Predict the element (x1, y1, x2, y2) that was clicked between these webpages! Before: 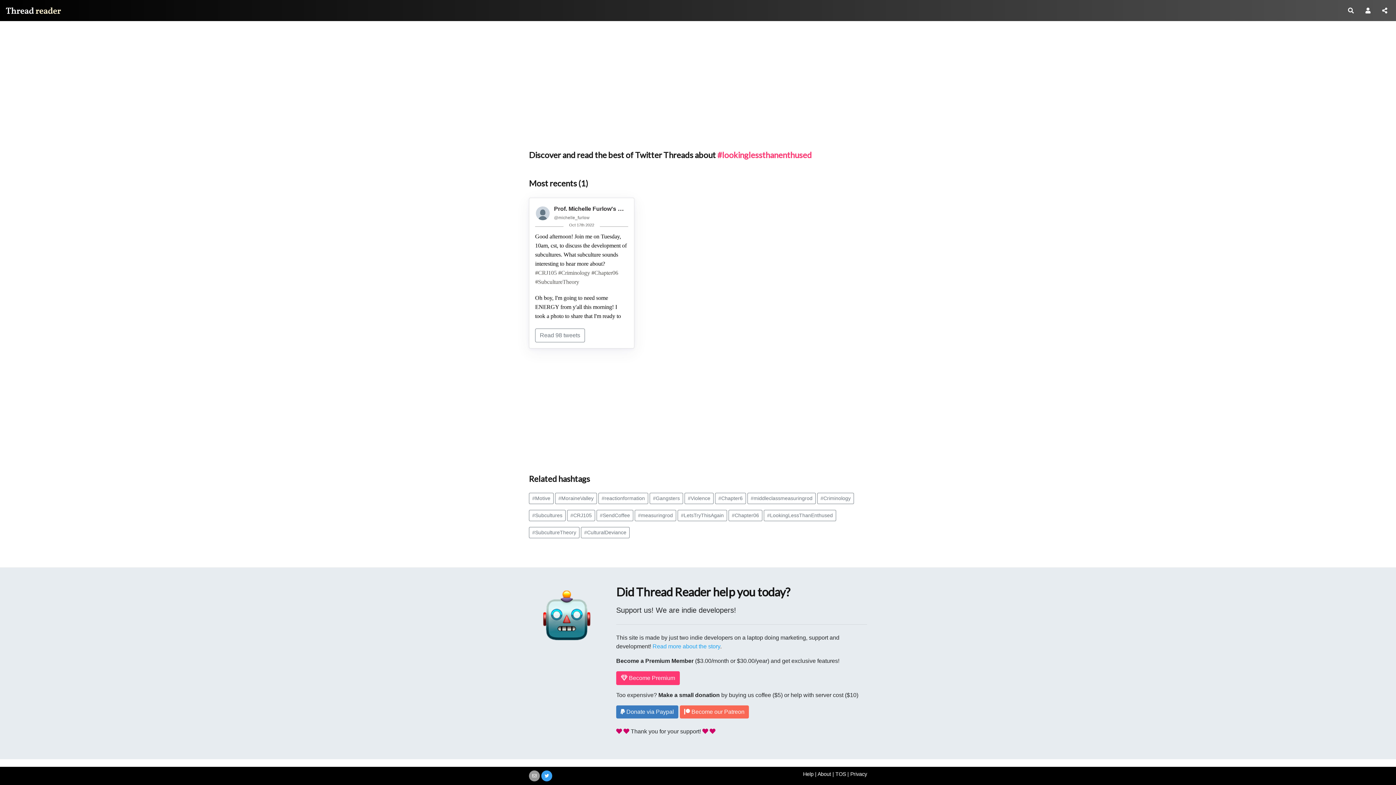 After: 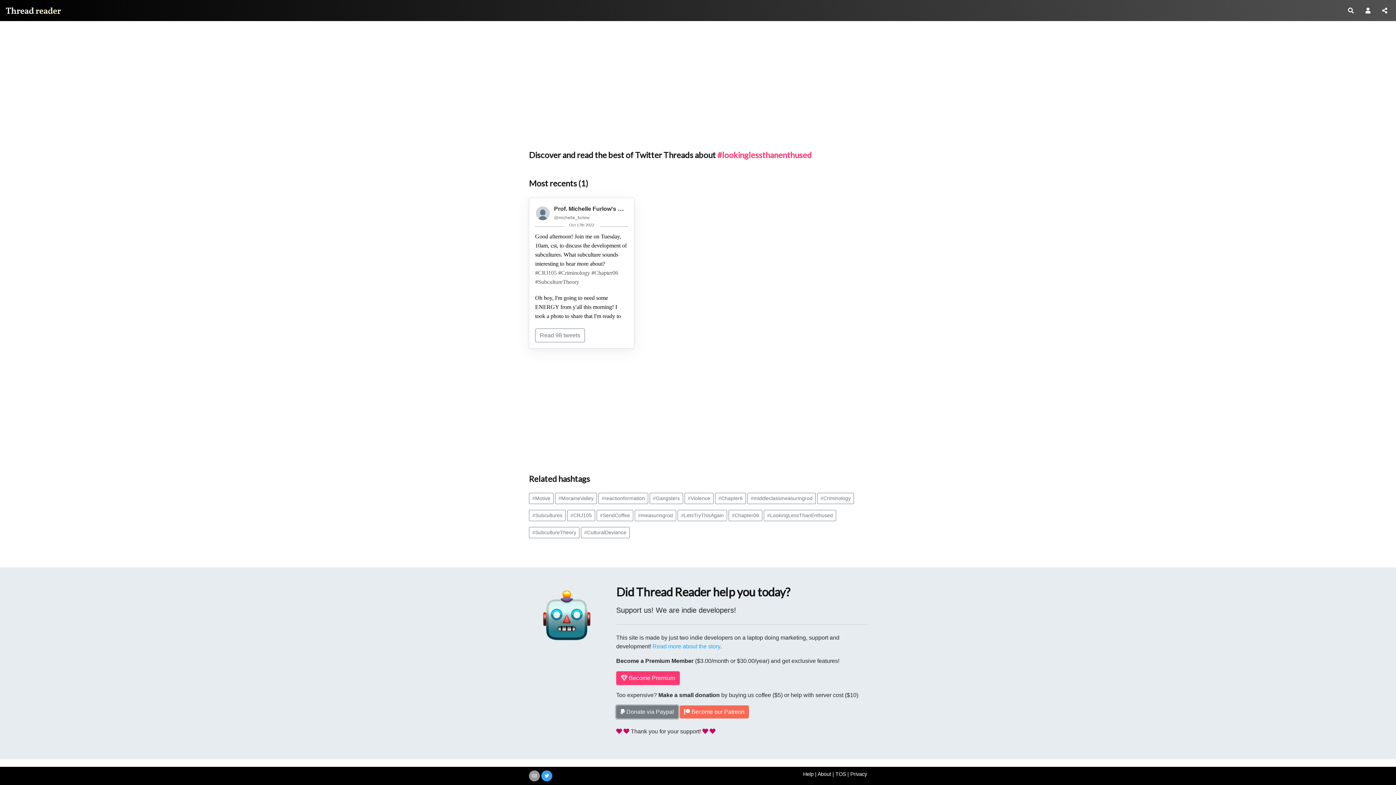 Action: bbox: (616, 705, 678, 719) label:  Donate via Paypal